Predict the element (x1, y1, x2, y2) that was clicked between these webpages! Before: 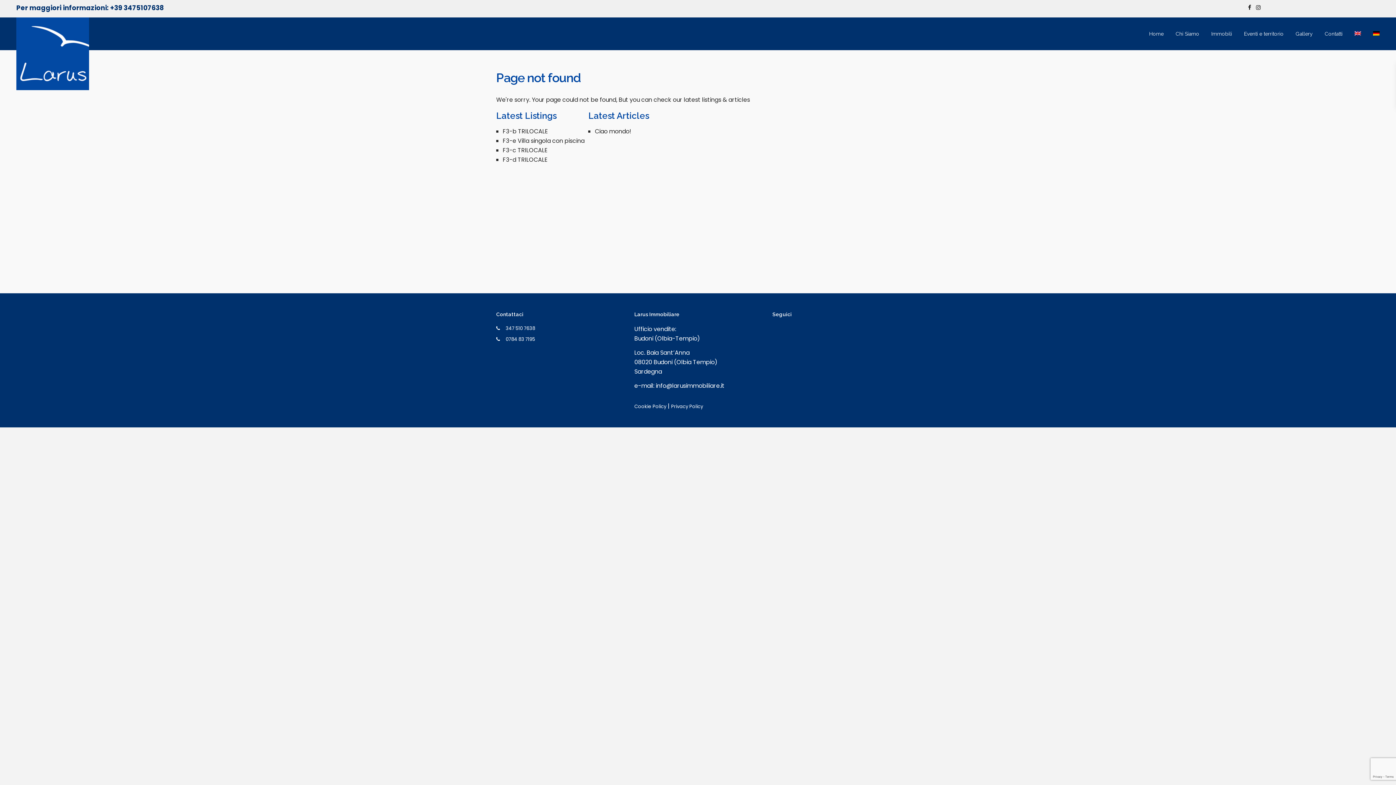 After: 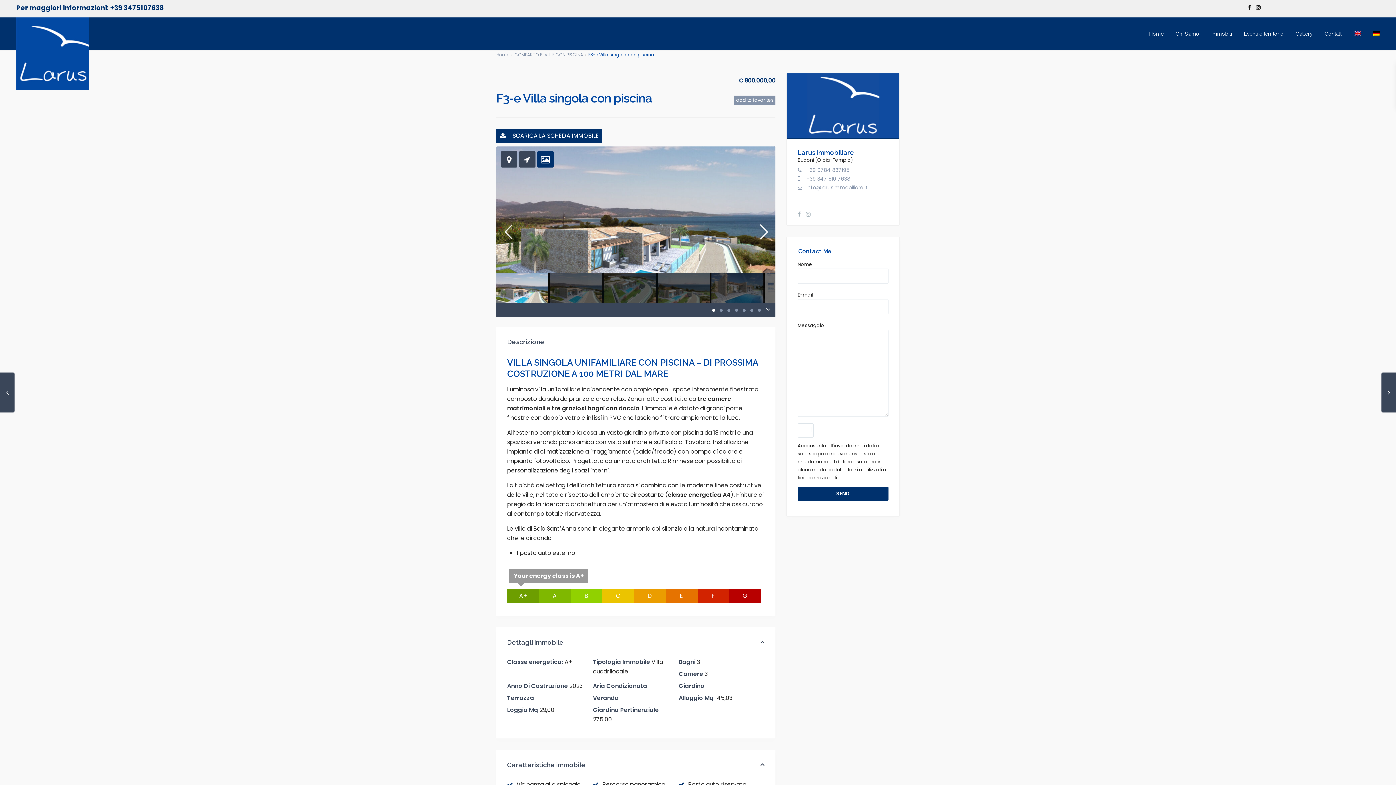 Action: label: F3-e Villa singola con piscina bbox: (502, 136, 584, 145)